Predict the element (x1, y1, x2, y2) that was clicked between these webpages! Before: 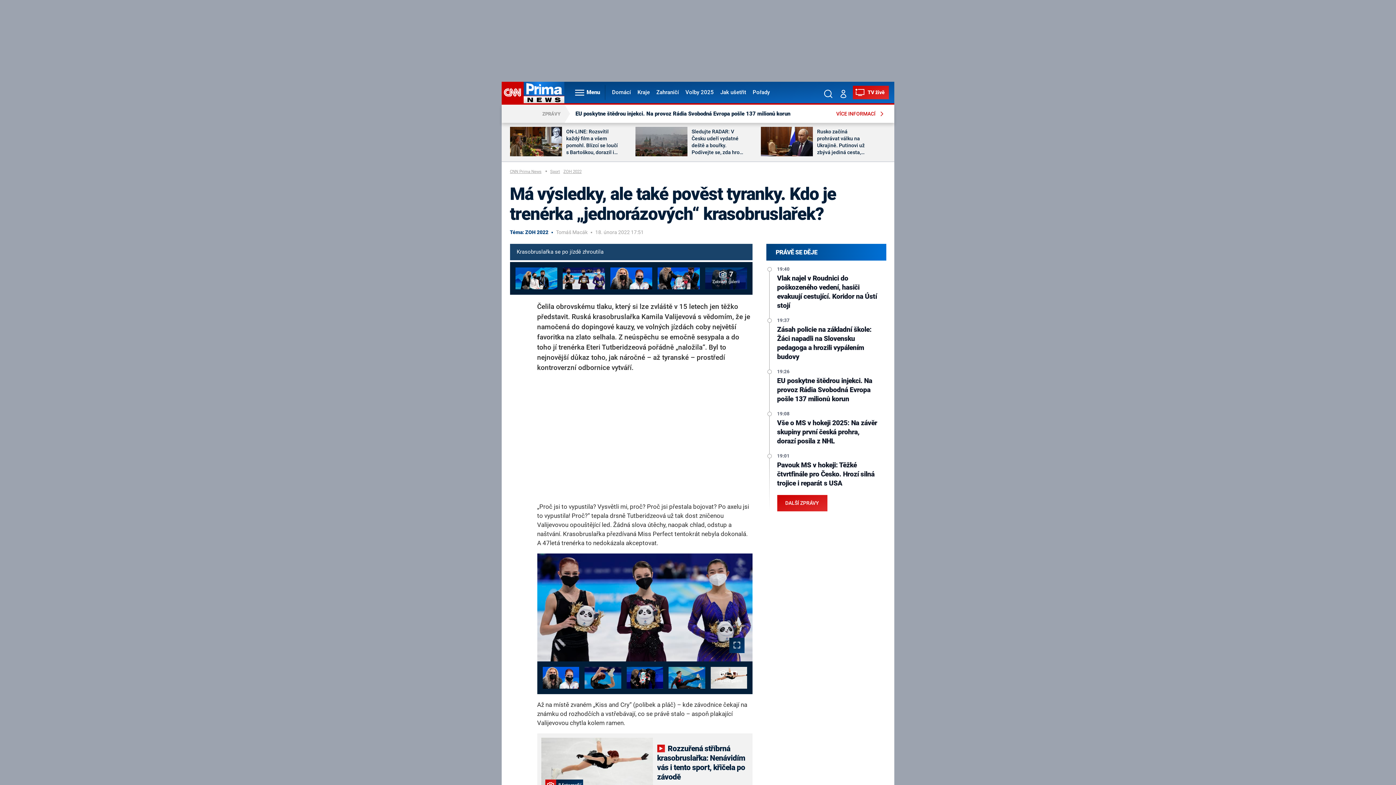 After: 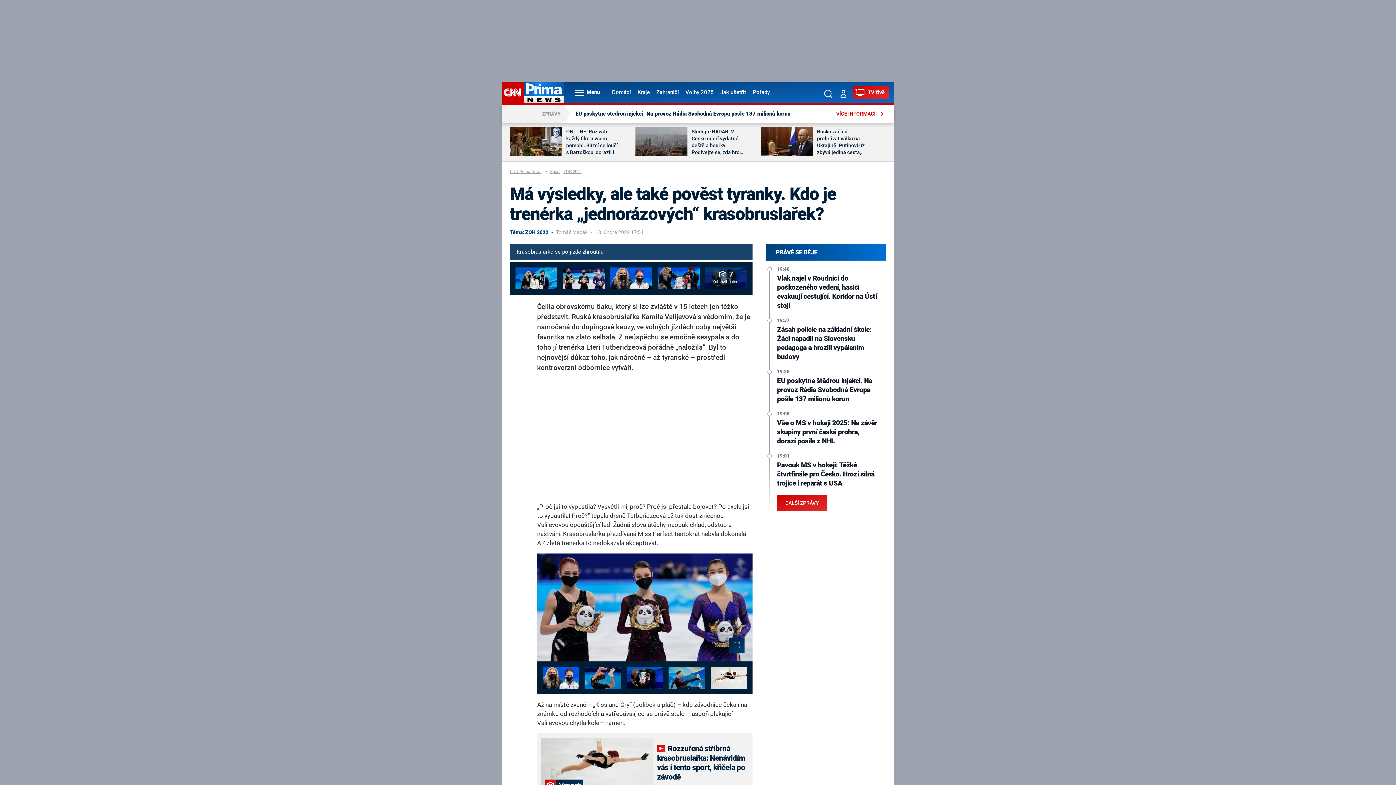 Action: bbox: (836, 81, 850, 103) label: Můj profil